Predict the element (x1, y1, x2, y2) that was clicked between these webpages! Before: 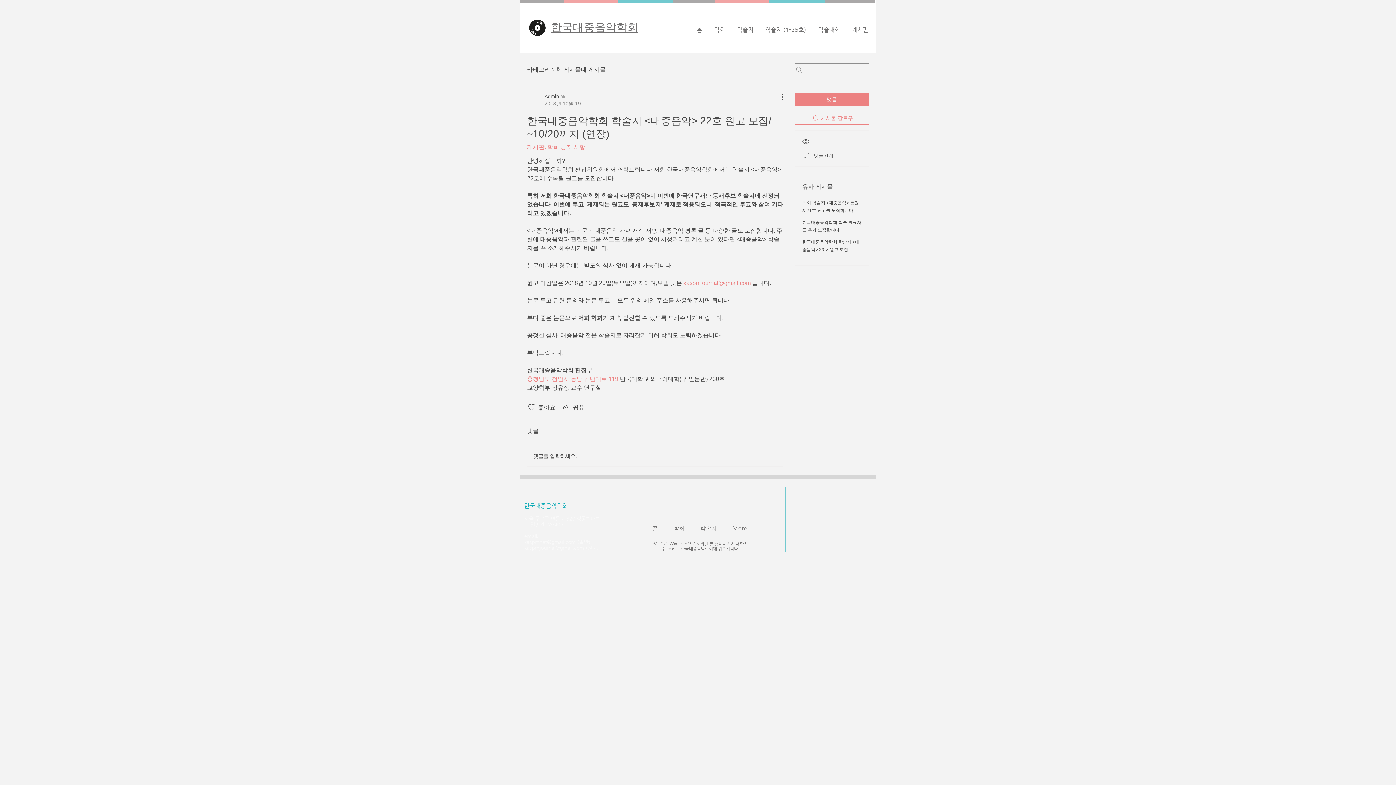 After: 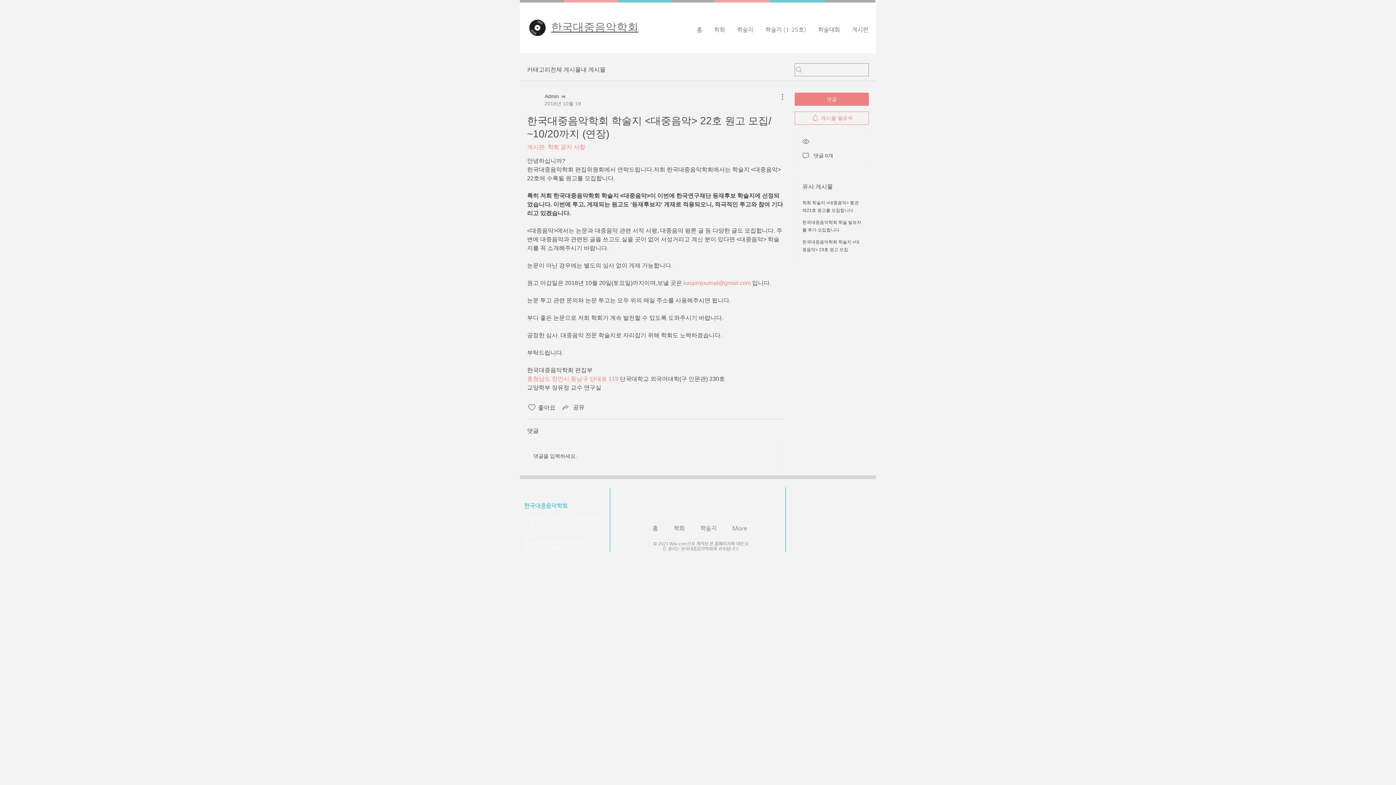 Action: bbox: (524, 539, 576, 545) label: kaspmnet@gmail.com